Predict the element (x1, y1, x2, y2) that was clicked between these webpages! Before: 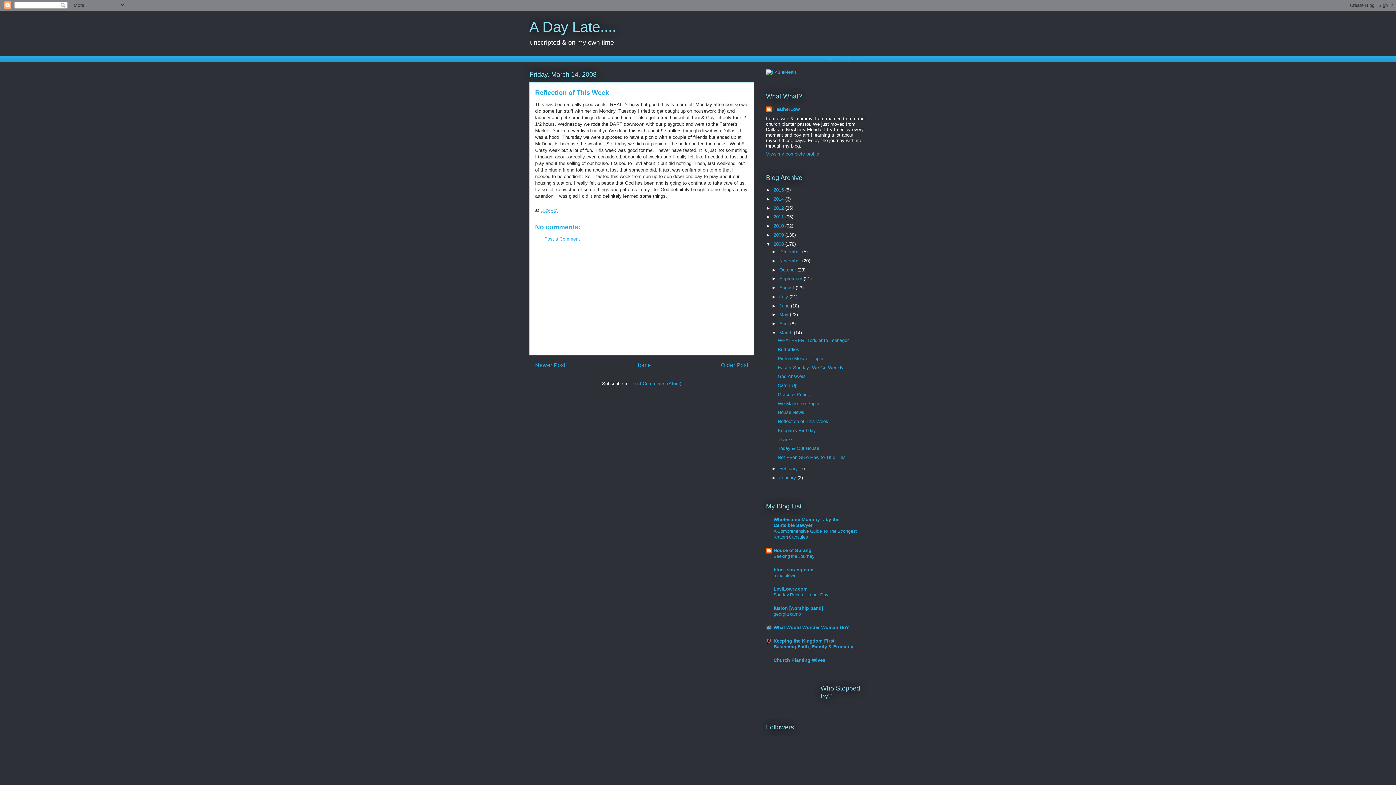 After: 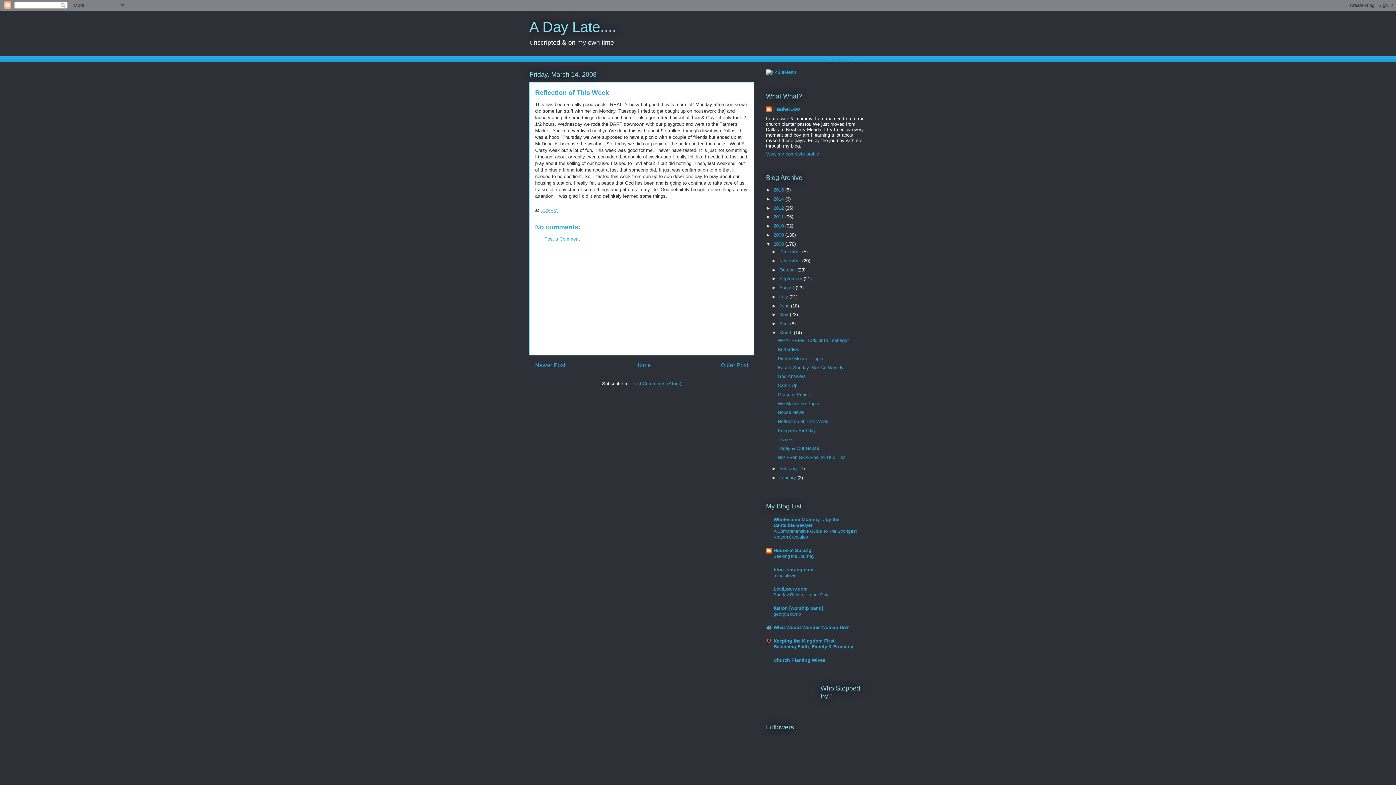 Action: label: blog.jsprang.com bbox: (773, 567, 813, 572)